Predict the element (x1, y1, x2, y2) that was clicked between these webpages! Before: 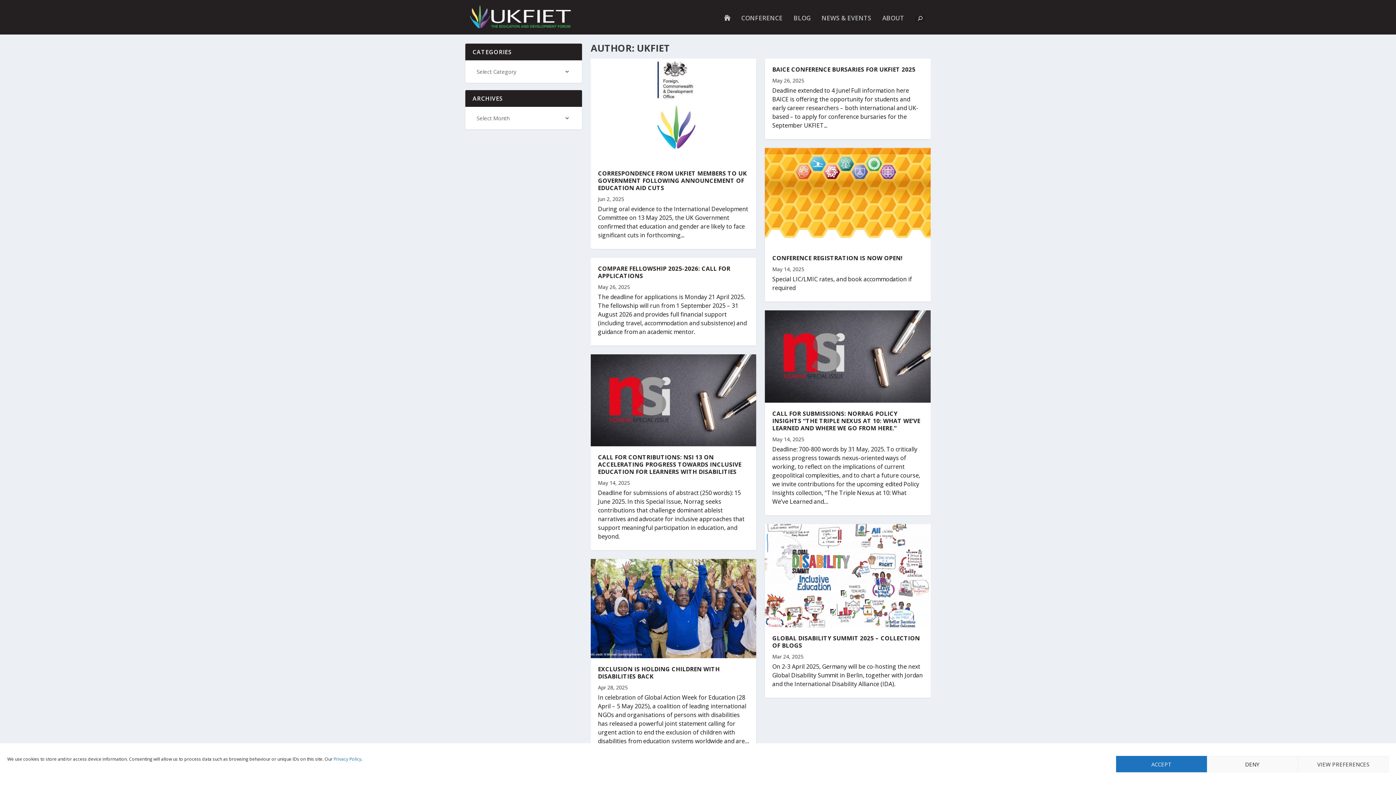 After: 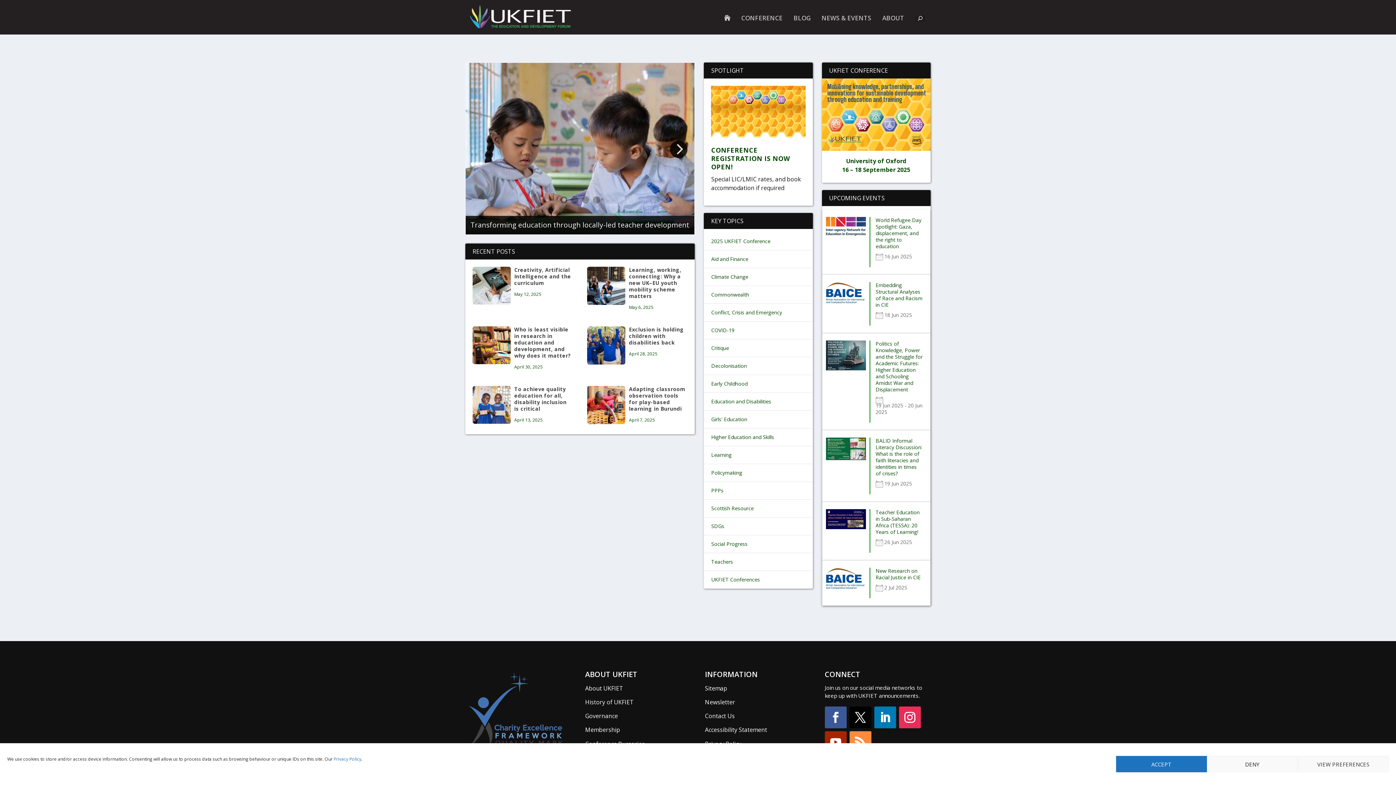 Action: bbox: (465, 2, 574, 32)